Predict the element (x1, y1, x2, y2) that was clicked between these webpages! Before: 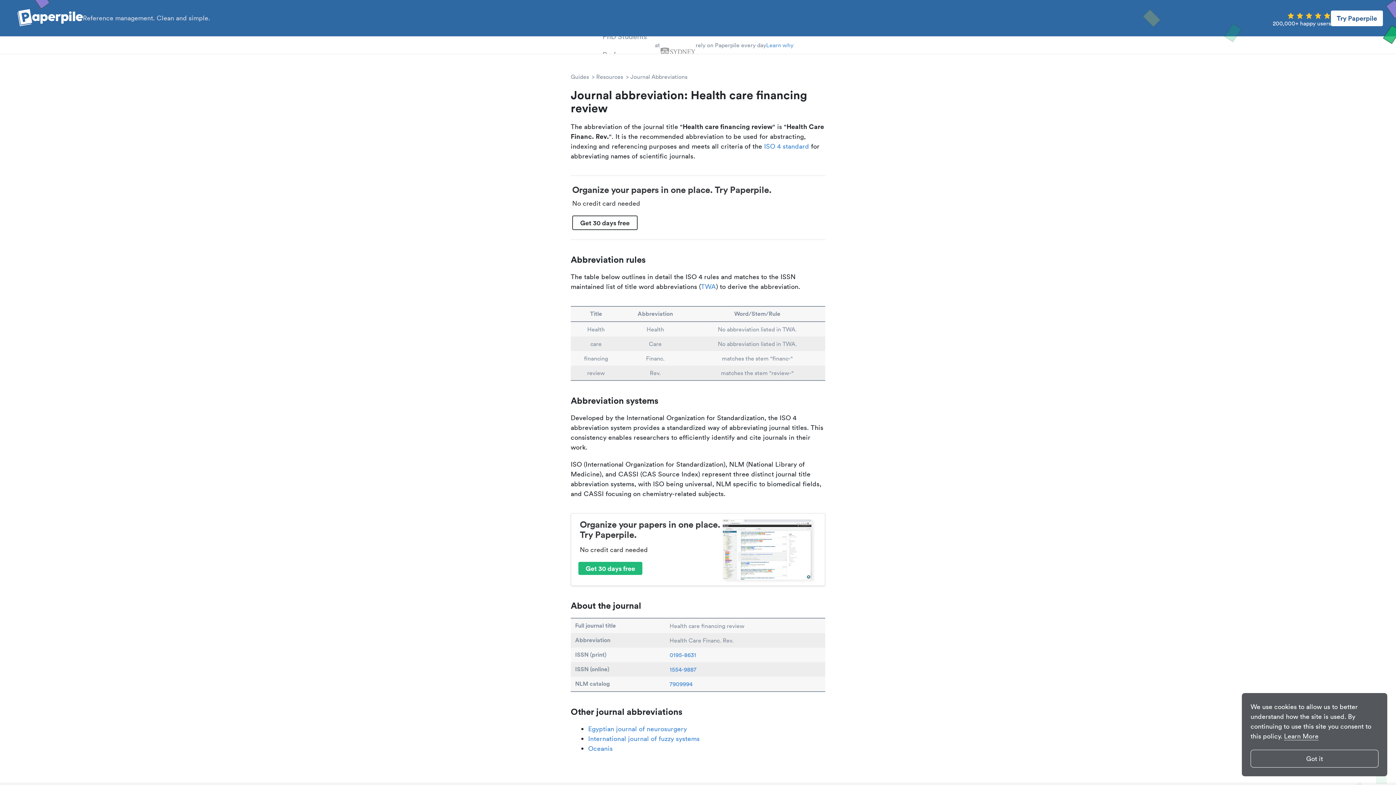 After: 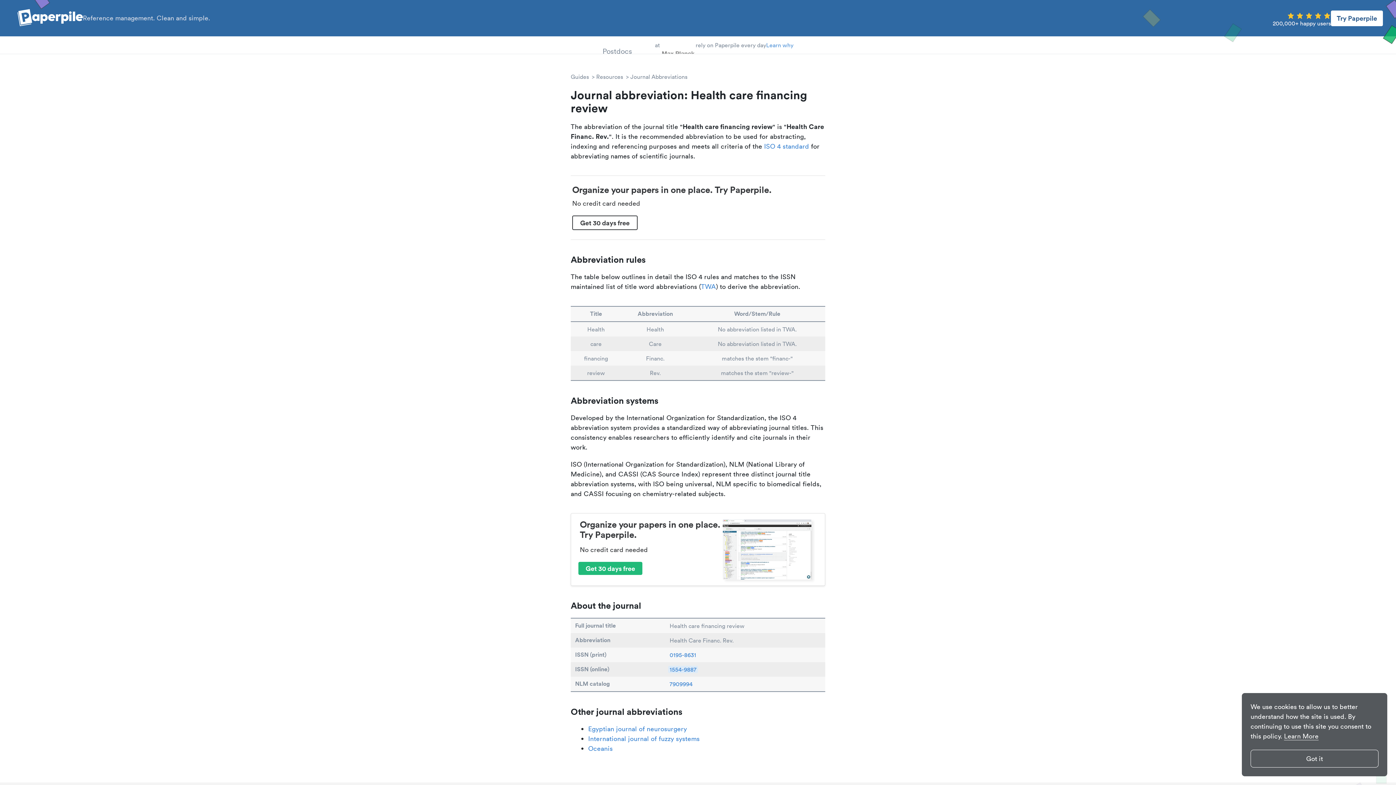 Action: label: 1554-9887 bbox: (668, 666, 698, 673)